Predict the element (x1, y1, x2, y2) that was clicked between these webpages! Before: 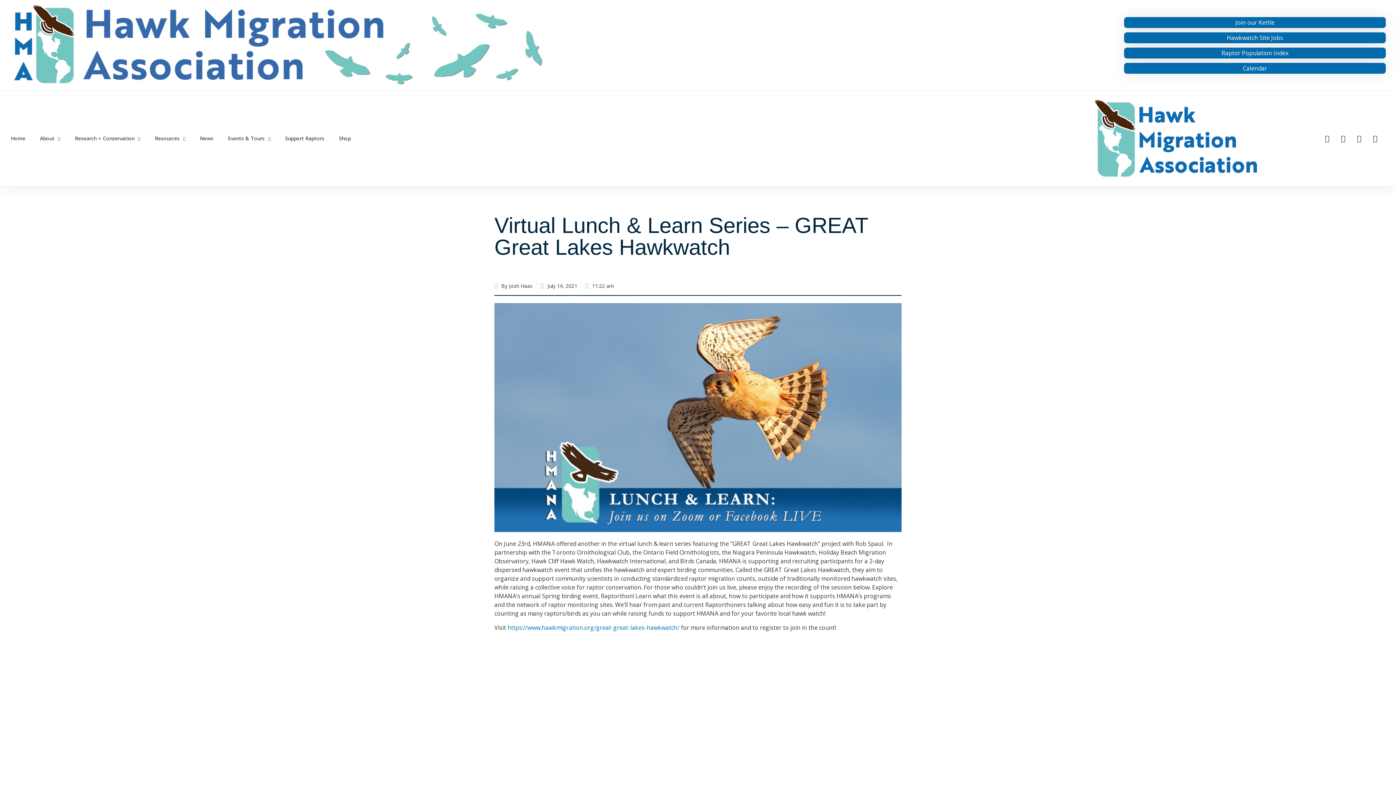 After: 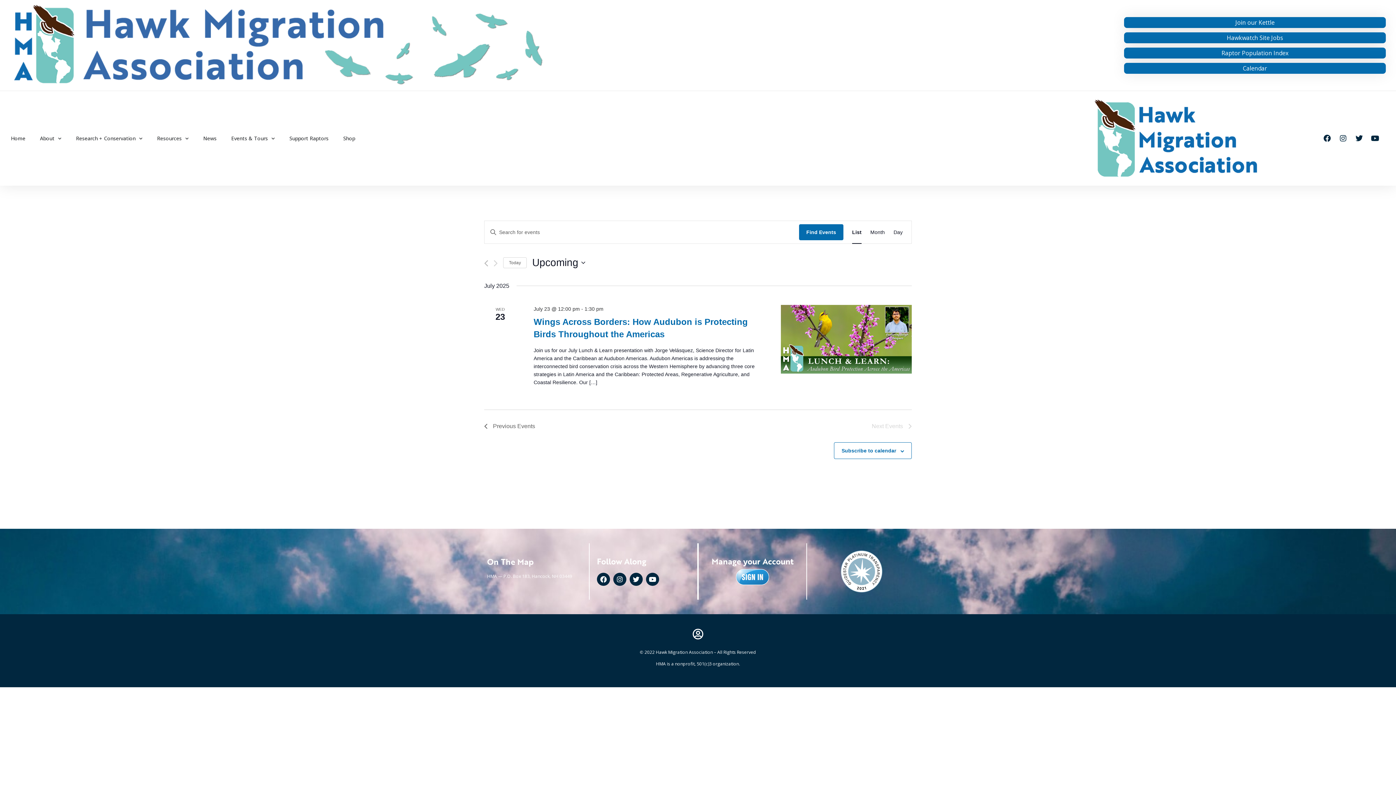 Action: bbox: (1124, 62, 1386, 73) label: Calendar